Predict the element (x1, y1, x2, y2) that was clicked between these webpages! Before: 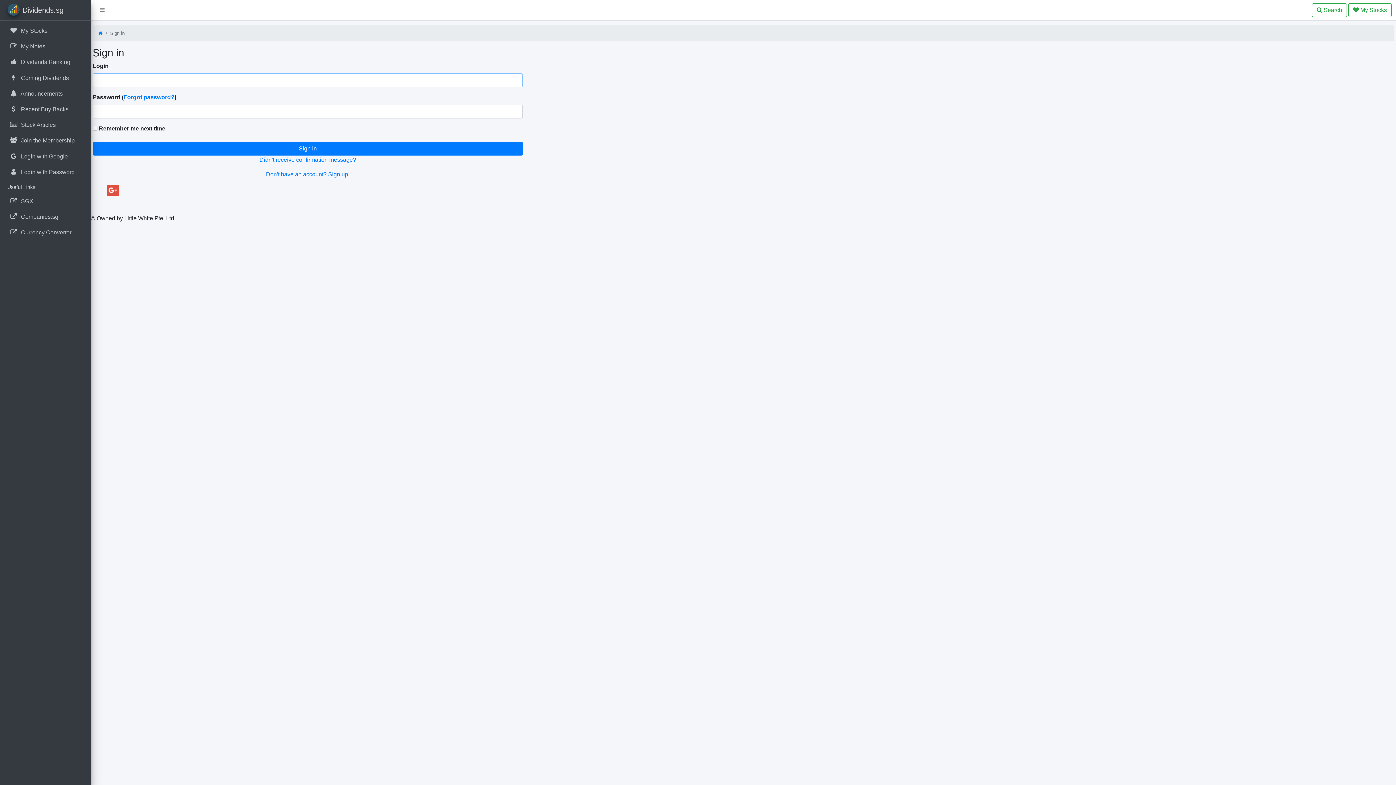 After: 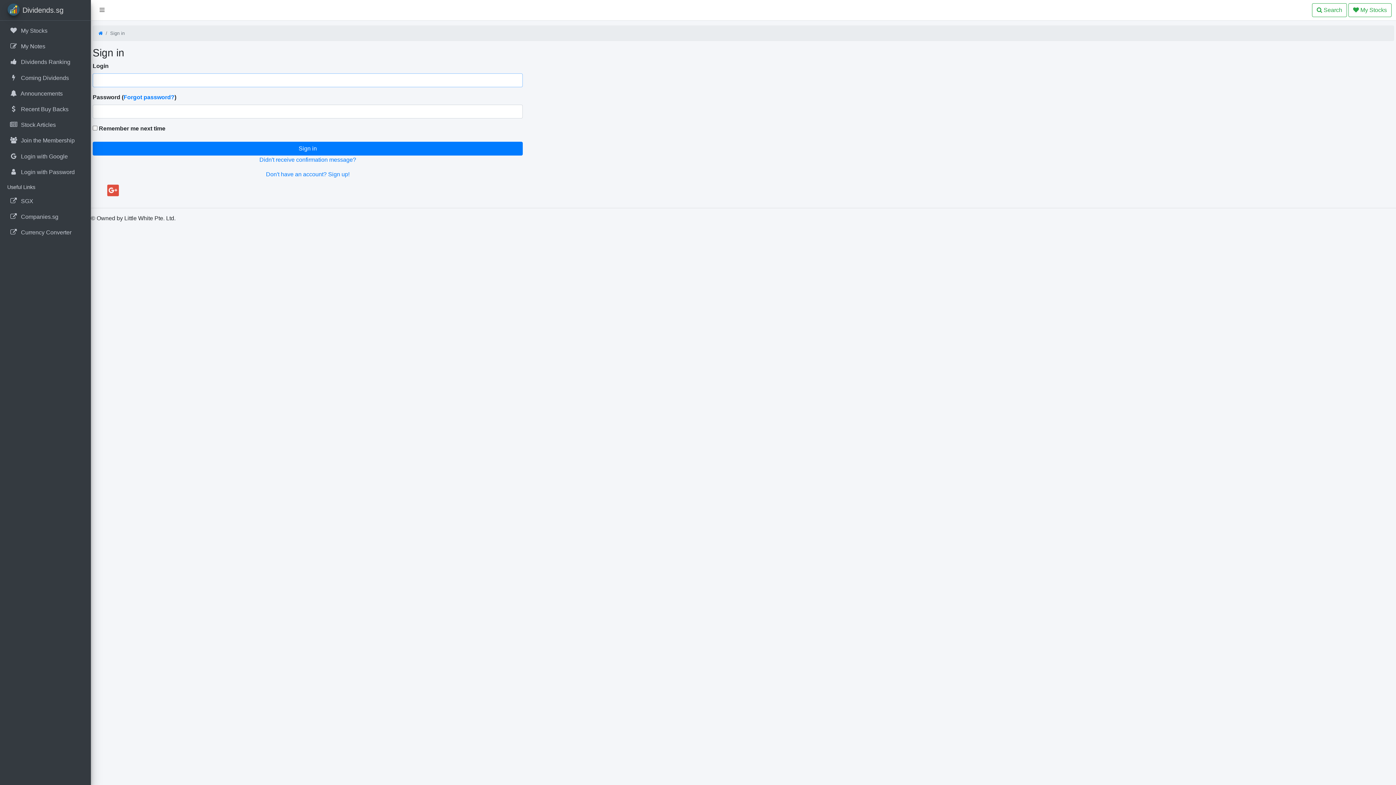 Action: bbox: (2, 133, 88, 148) label:  

Join the Membership